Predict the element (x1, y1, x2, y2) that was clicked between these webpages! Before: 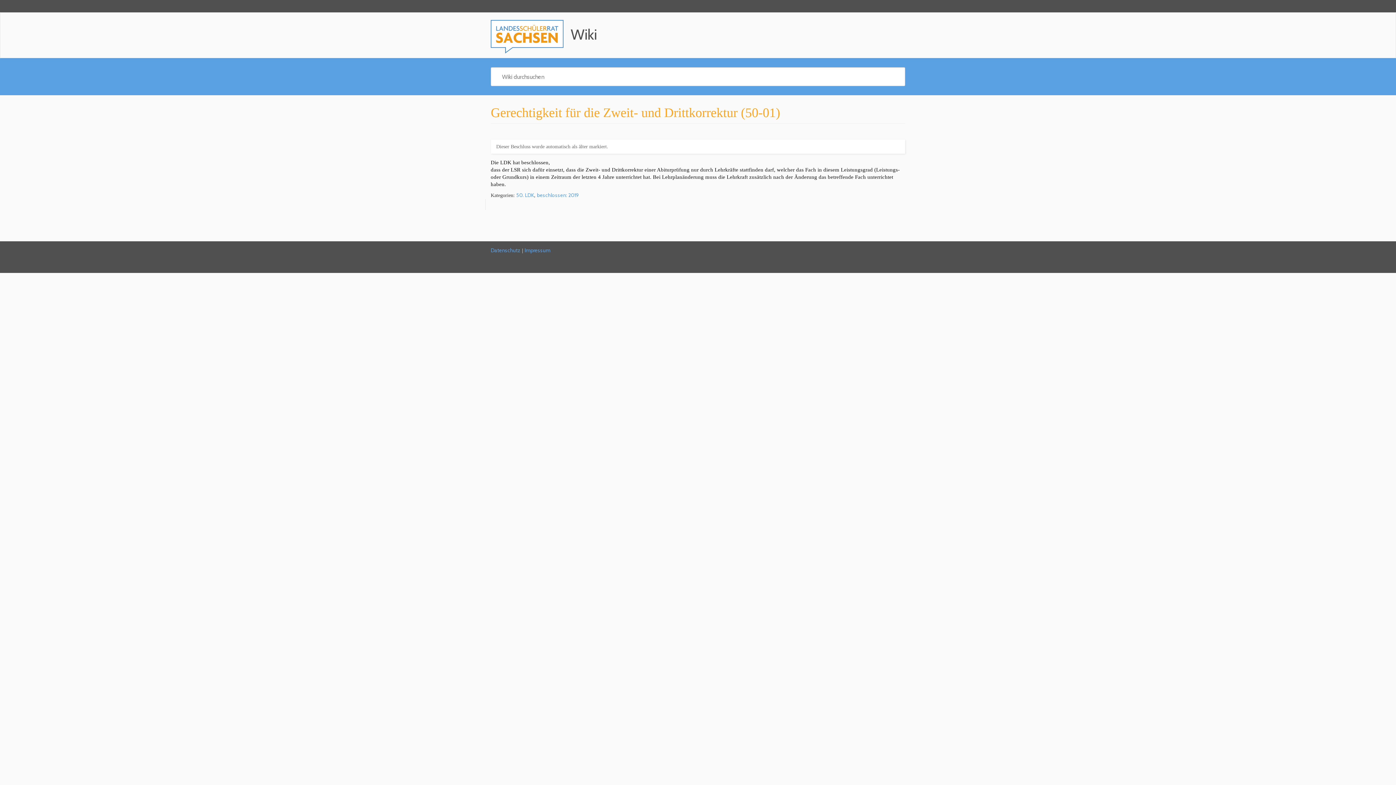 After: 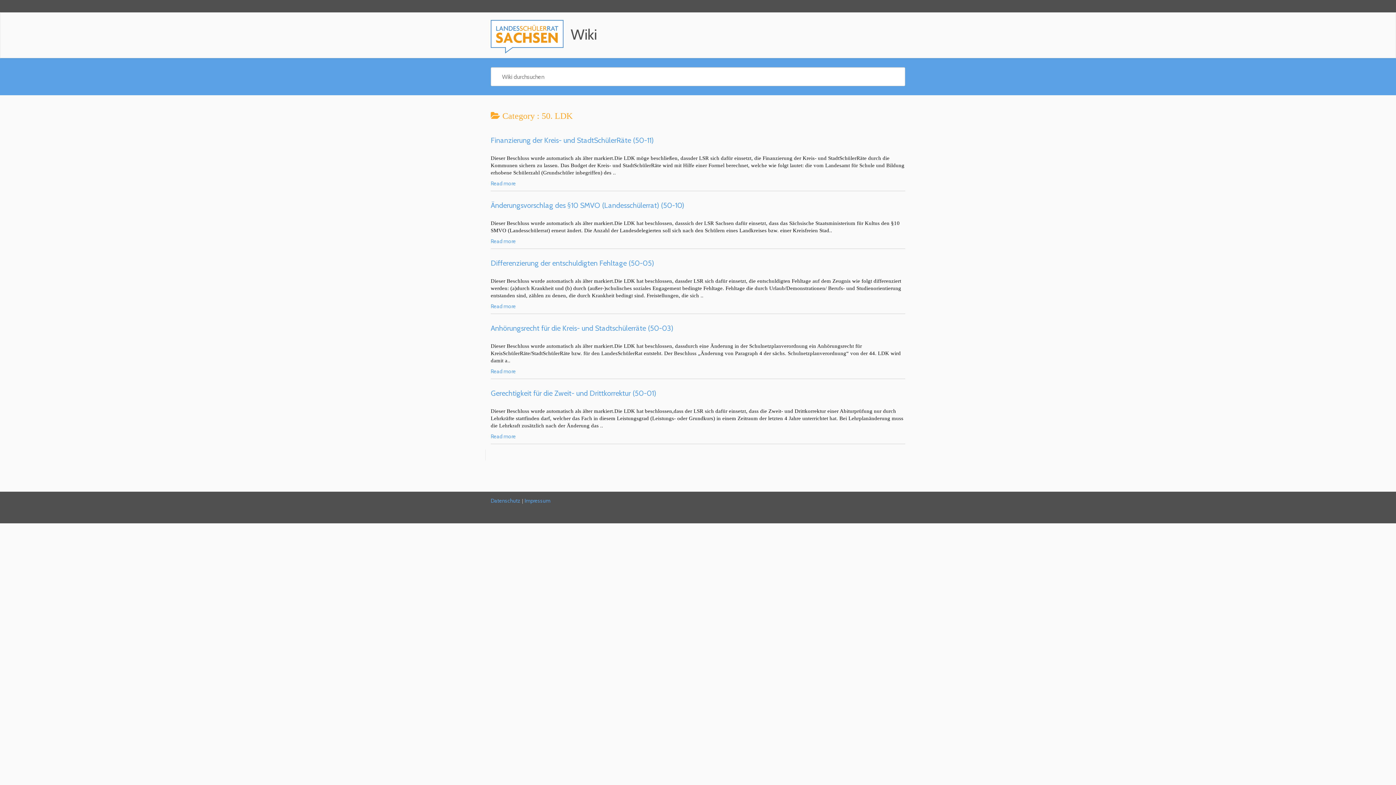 Action: label: 50. LDK bbox: (516, 192, 534, 198)